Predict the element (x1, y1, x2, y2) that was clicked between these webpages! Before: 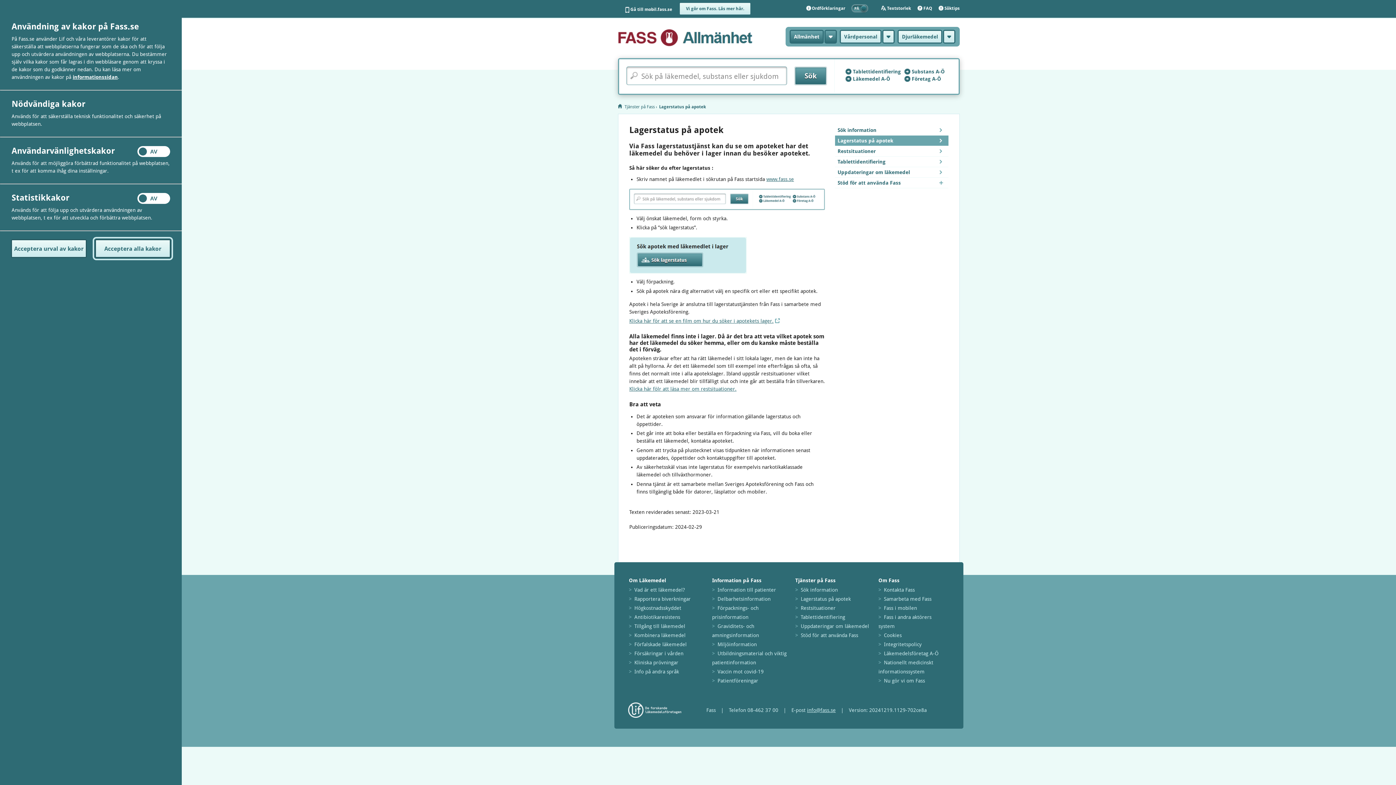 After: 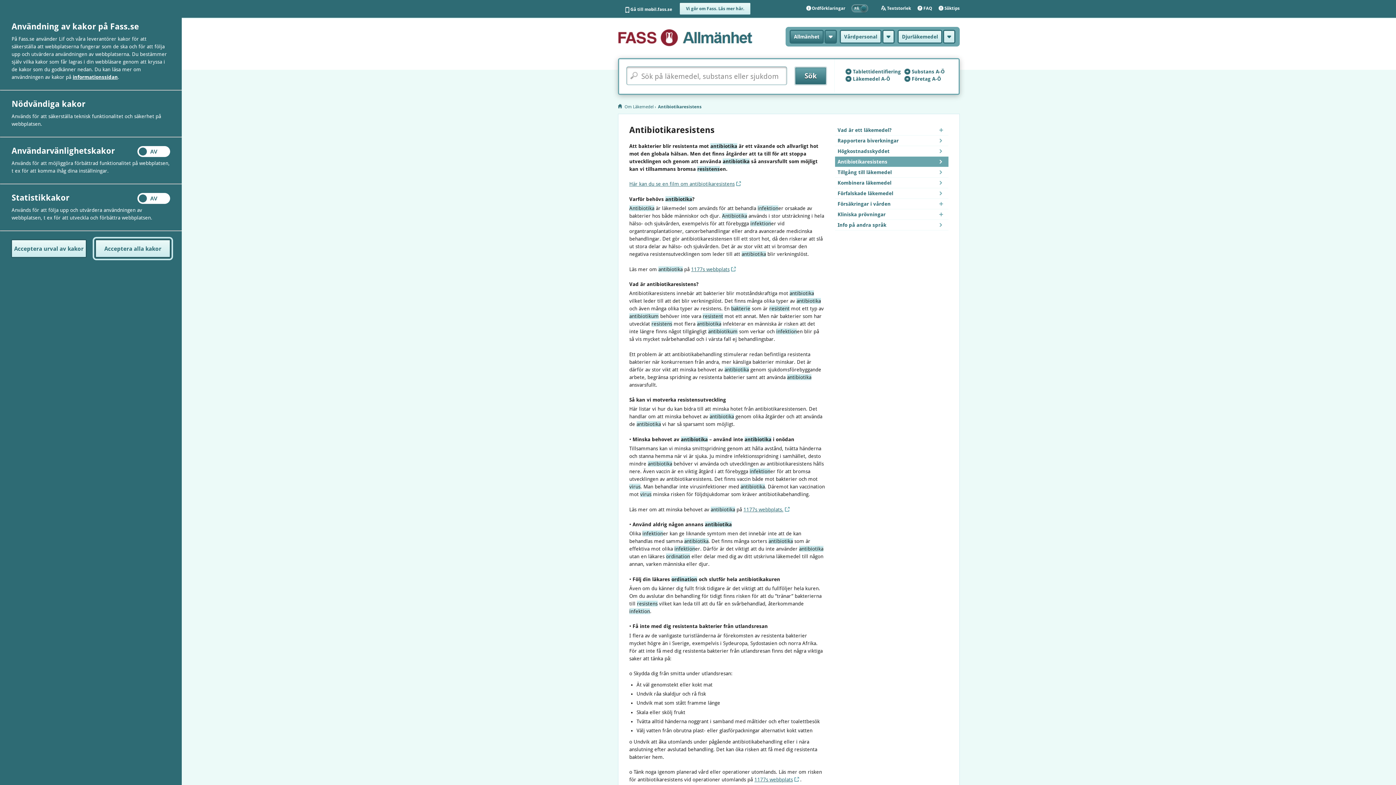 Action: label: Antibiotikaresistens bbox: (634, 614, 680, 620)